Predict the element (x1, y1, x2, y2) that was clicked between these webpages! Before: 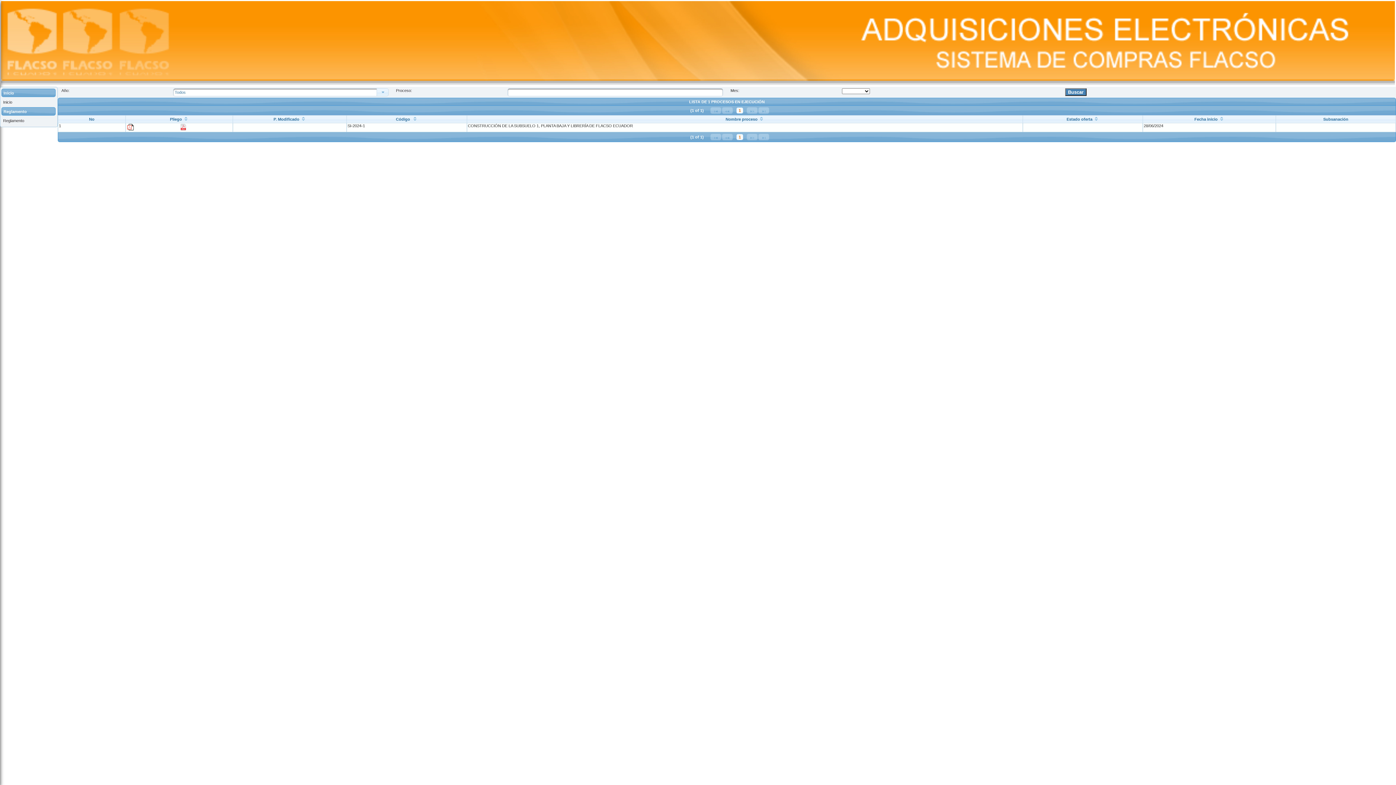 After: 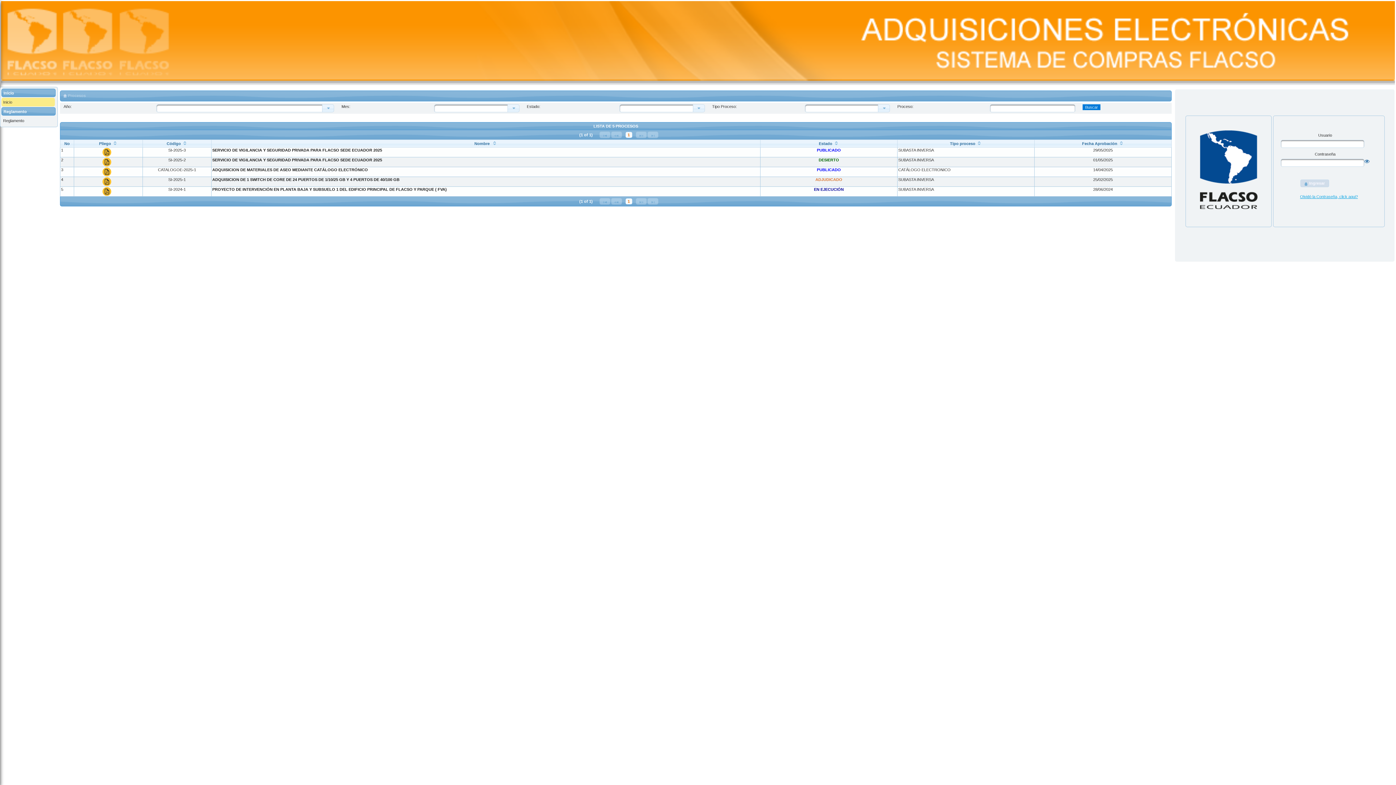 Action: label: Inicio bbox: (1, 97, 54, 106)